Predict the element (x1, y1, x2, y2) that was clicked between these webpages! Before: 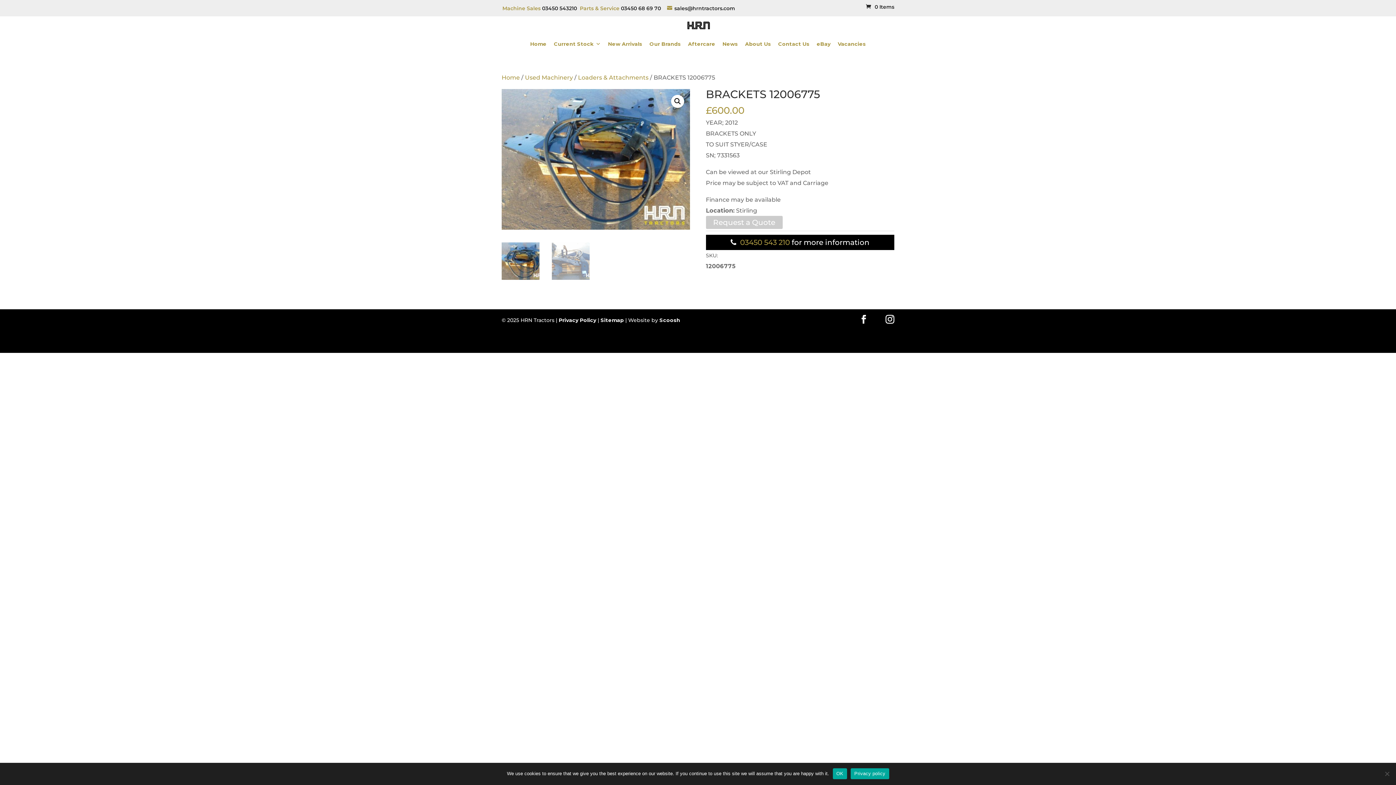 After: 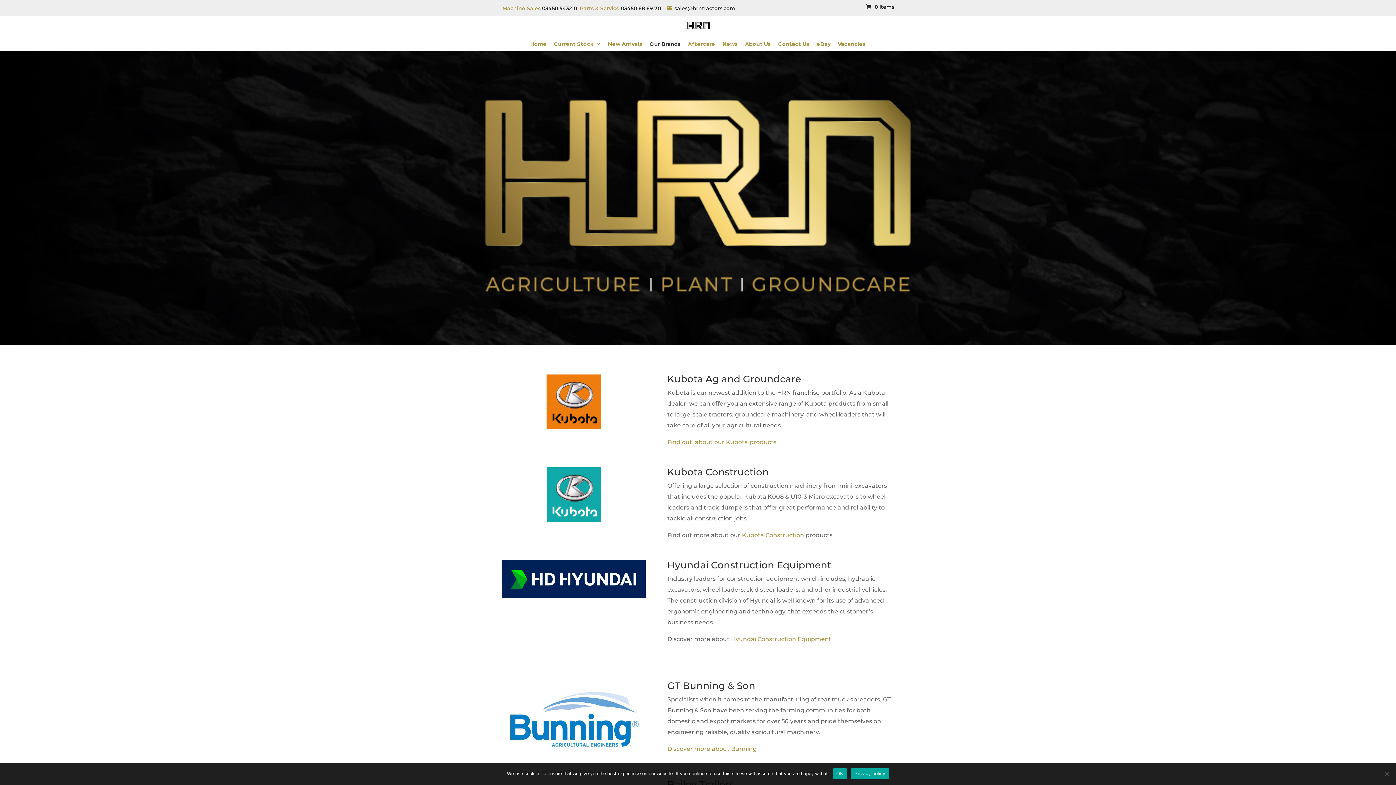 Action: bbox: (646, 36, 684, 51) label: Our Brands